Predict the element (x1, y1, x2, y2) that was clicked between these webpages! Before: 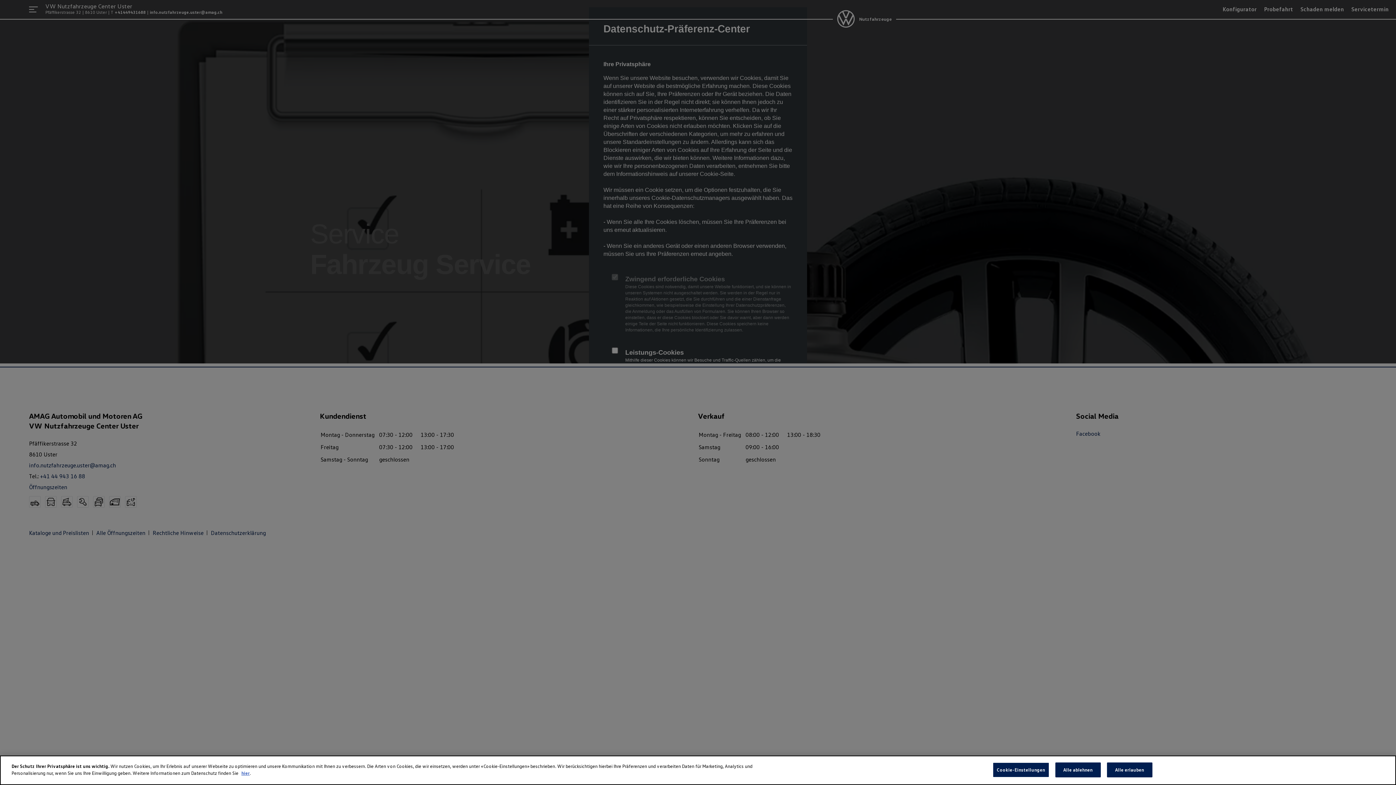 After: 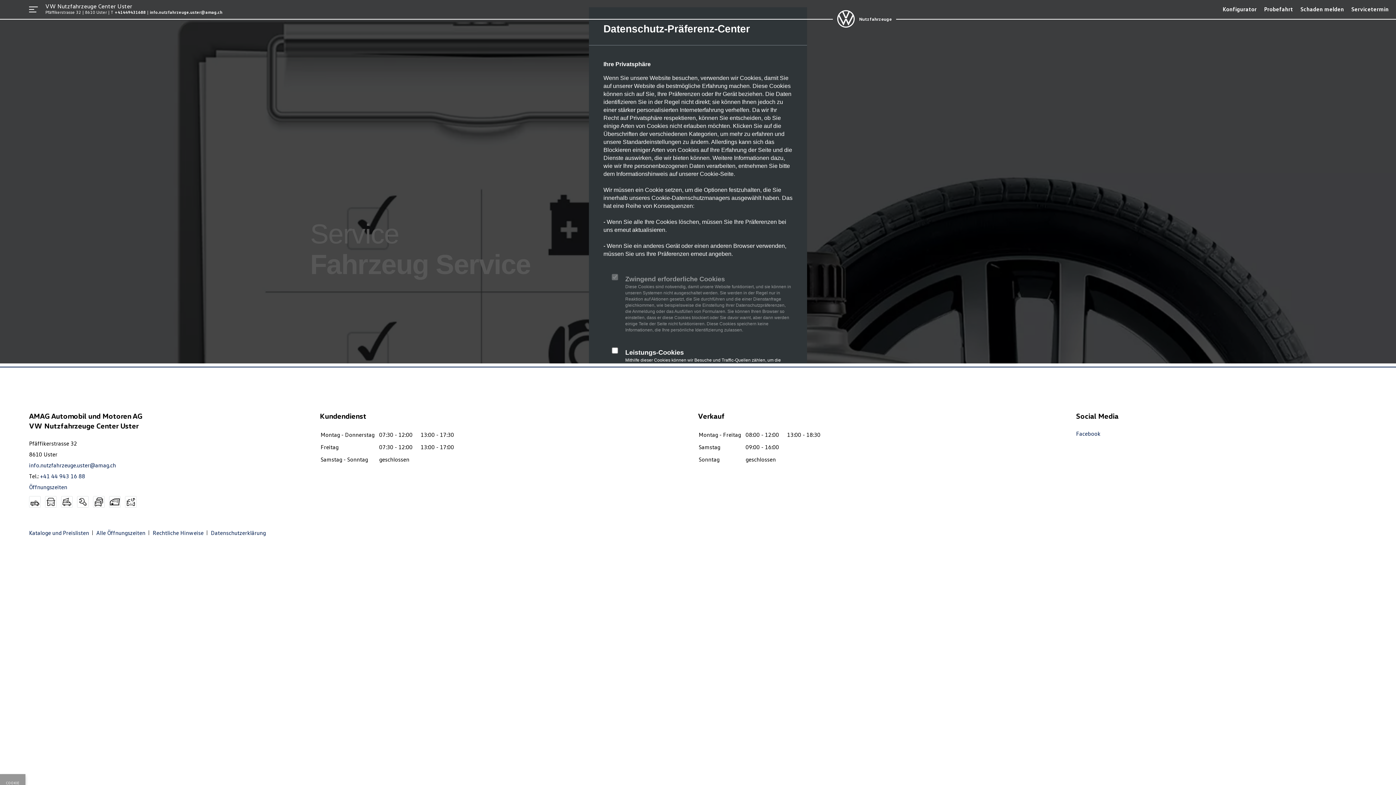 Action: bbox: (1055, 762, 1100, 777) label: Alle ablehnen